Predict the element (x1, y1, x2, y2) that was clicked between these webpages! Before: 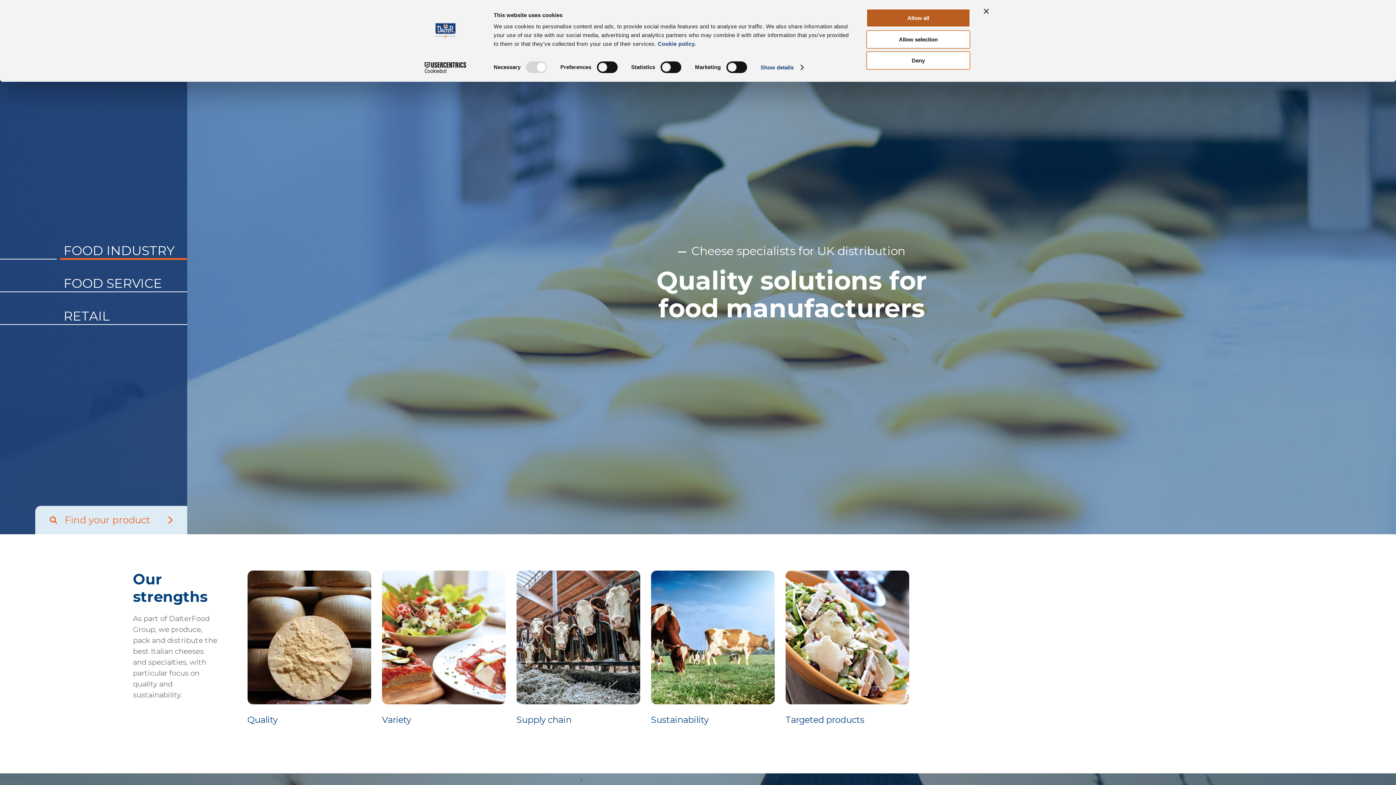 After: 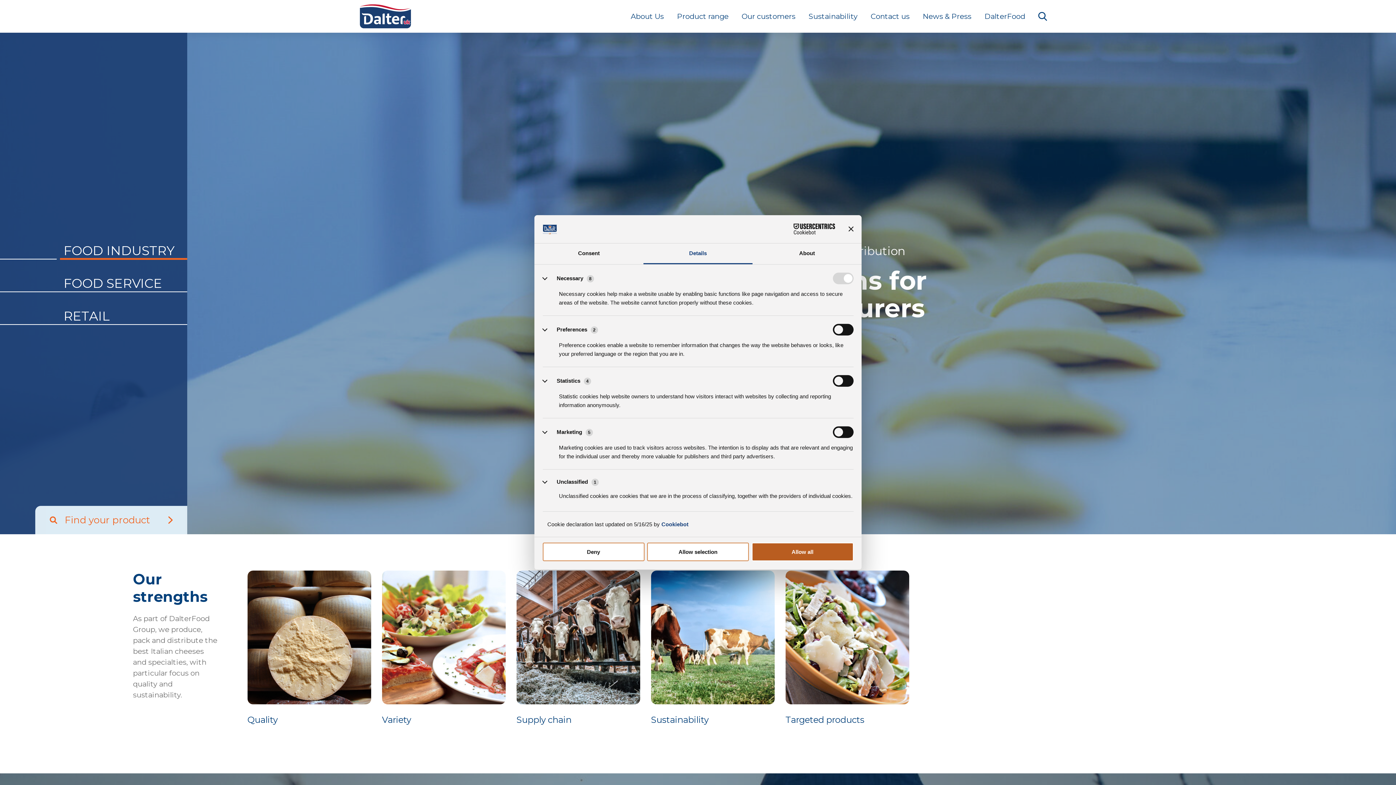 Action: label: Show details bbox: (760, 62, 803, 73)